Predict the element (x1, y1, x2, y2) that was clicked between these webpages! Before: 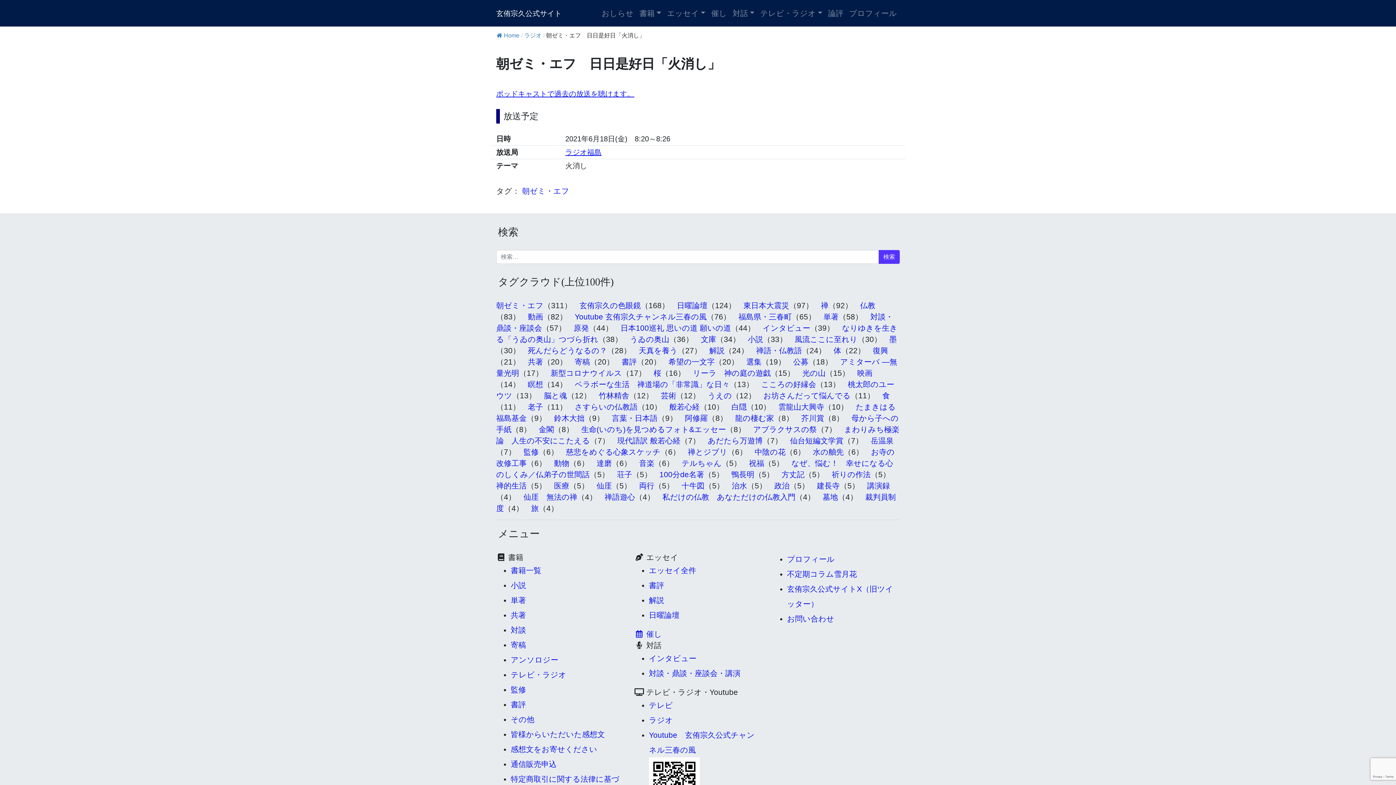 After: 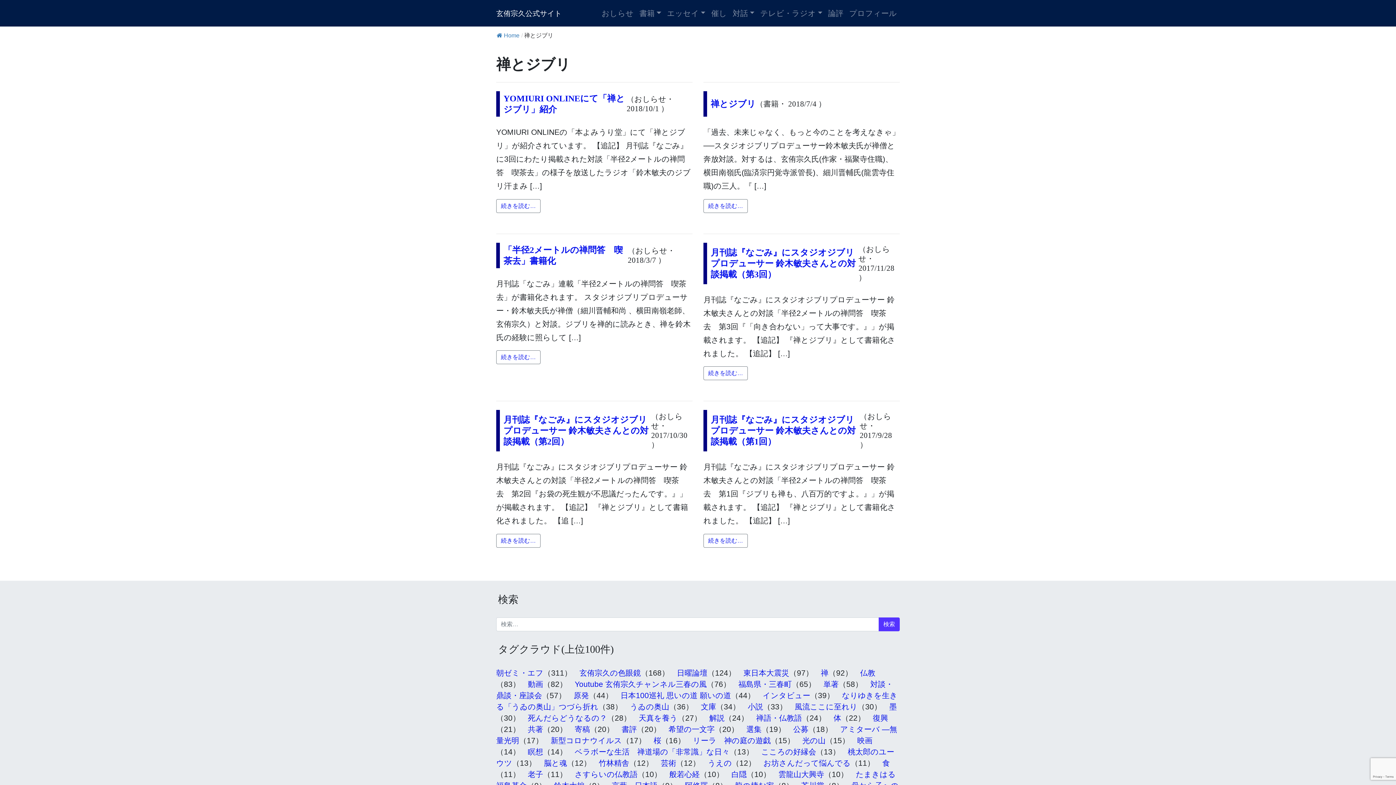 Action: label: 禅とジブリ bbox: (688, 448, 727, 456)